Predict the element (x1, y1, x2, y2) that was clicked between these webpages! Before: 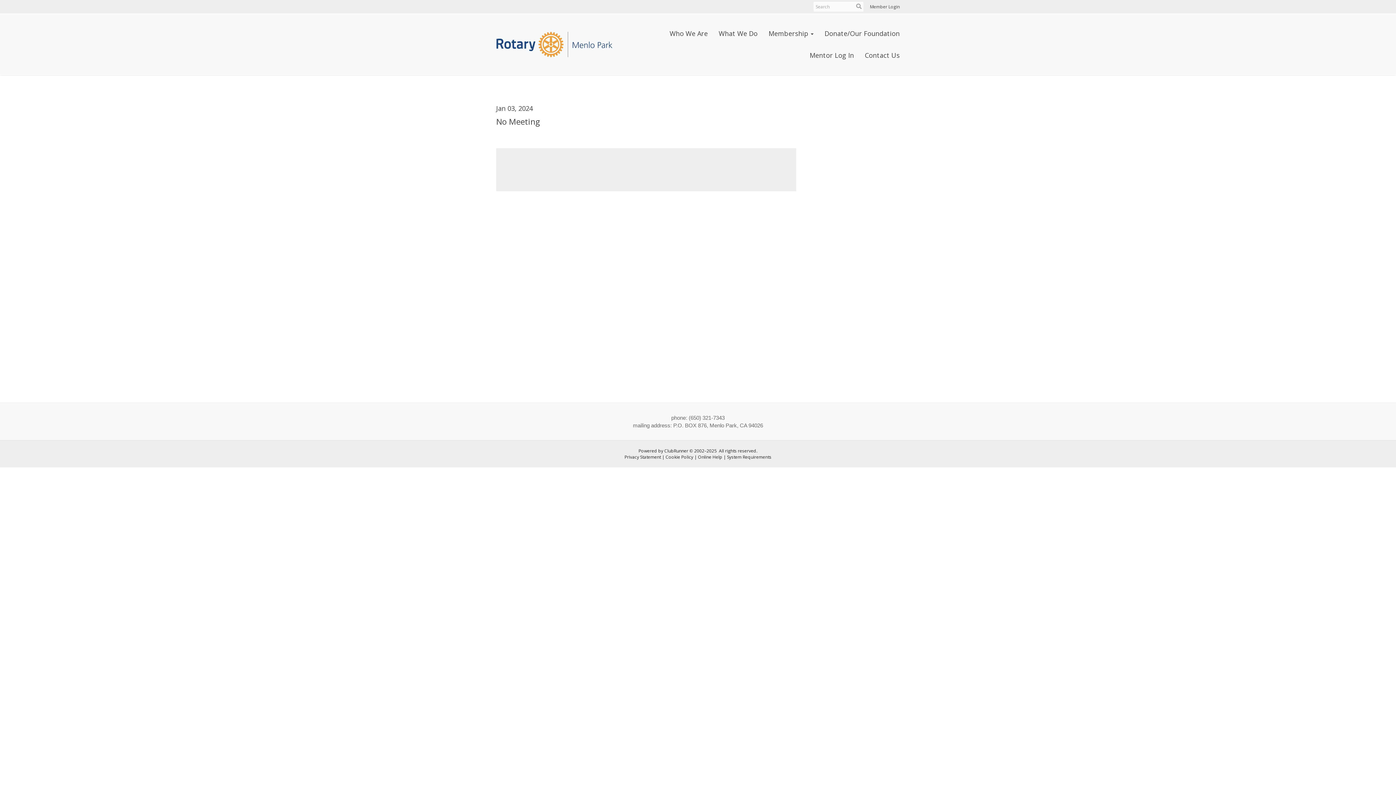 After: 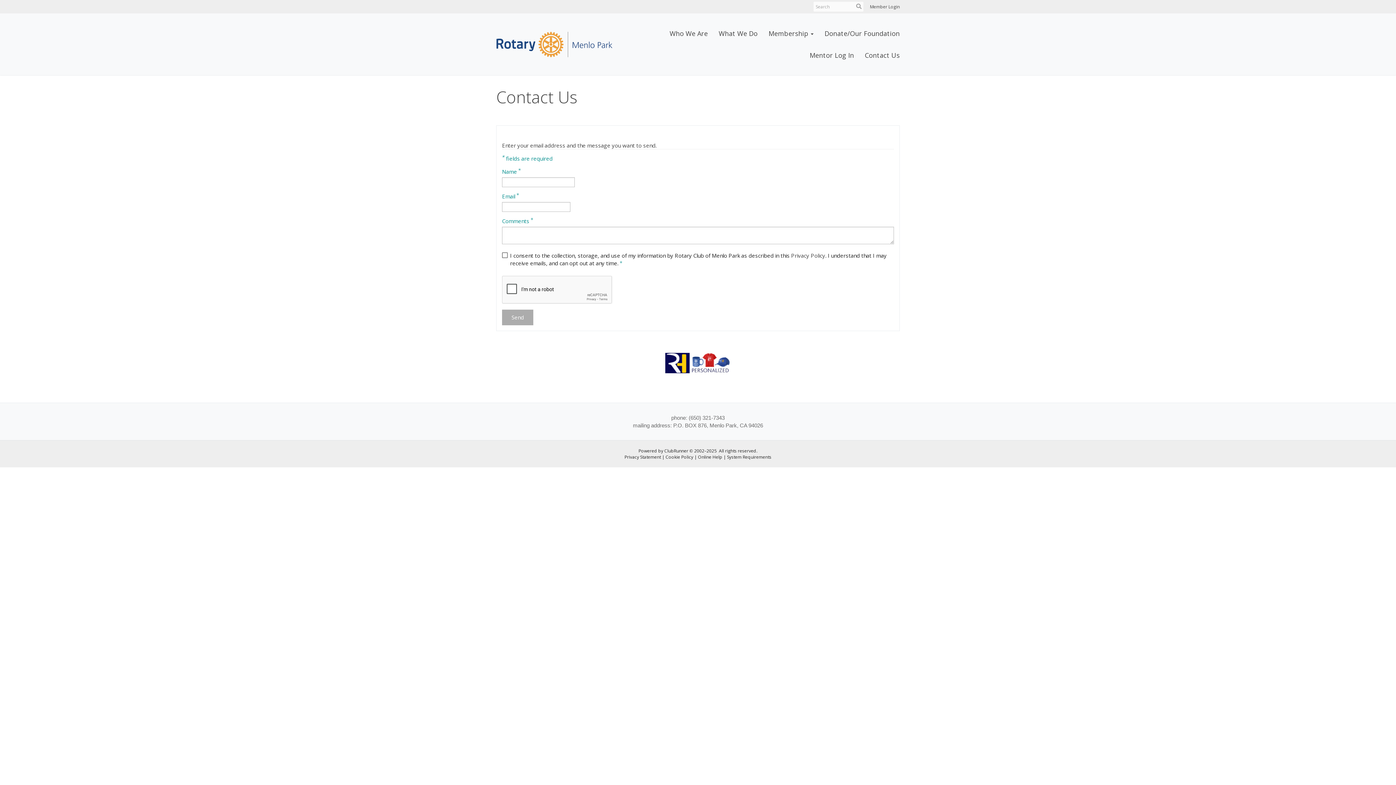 Action: label: Contact Us bbox: (859, 44, 905, 66)